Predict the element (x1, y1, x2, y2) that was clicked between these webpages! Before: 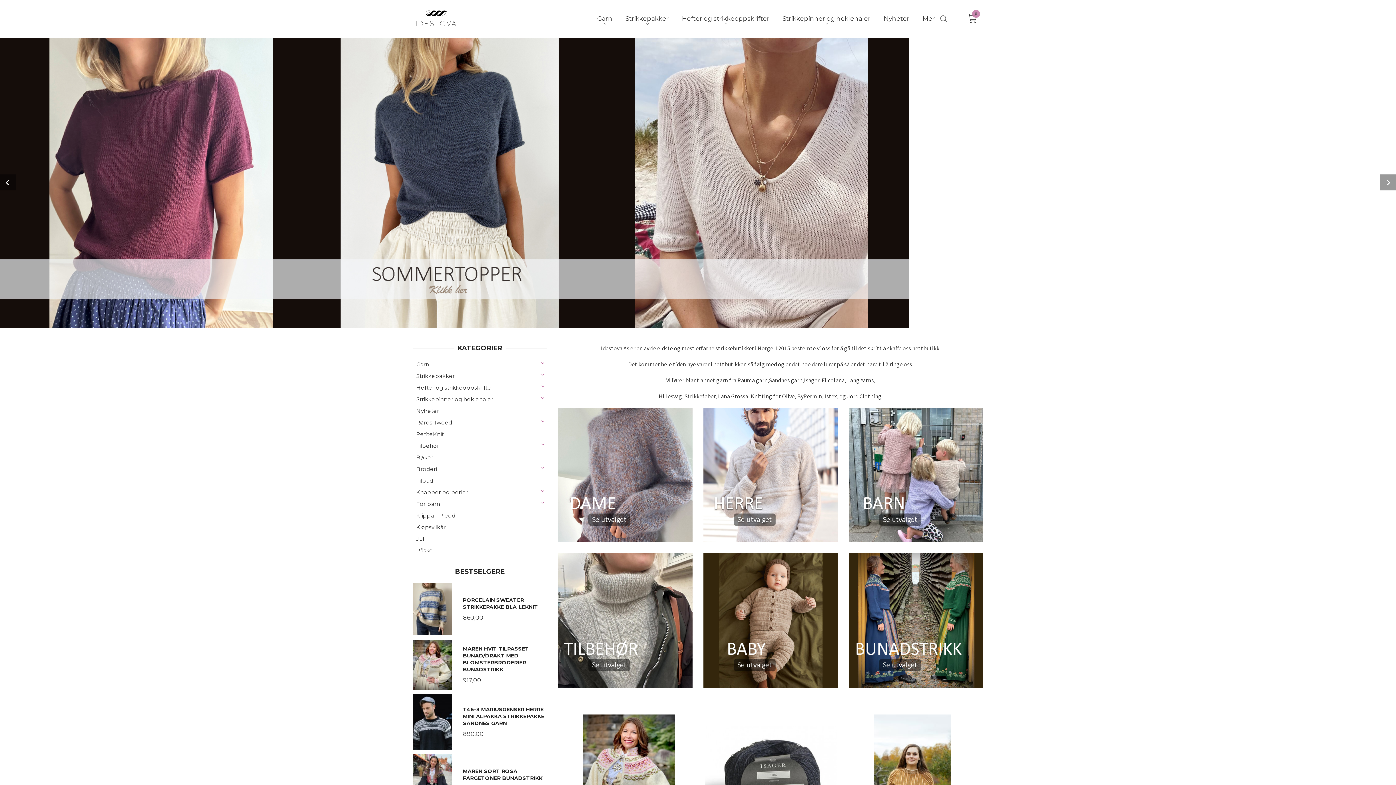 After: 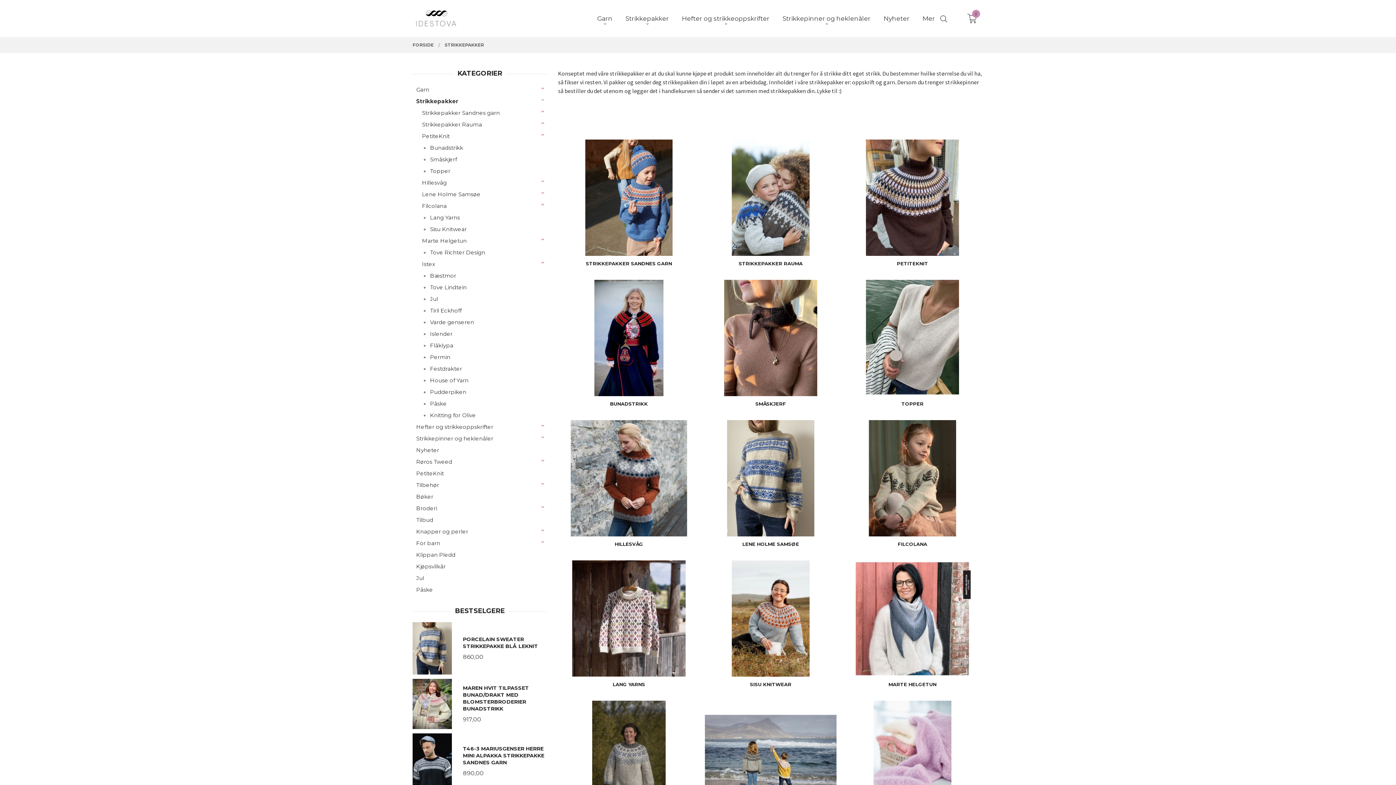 Action: label: Strikkepakker bbox: (412, 370, 547, 382)